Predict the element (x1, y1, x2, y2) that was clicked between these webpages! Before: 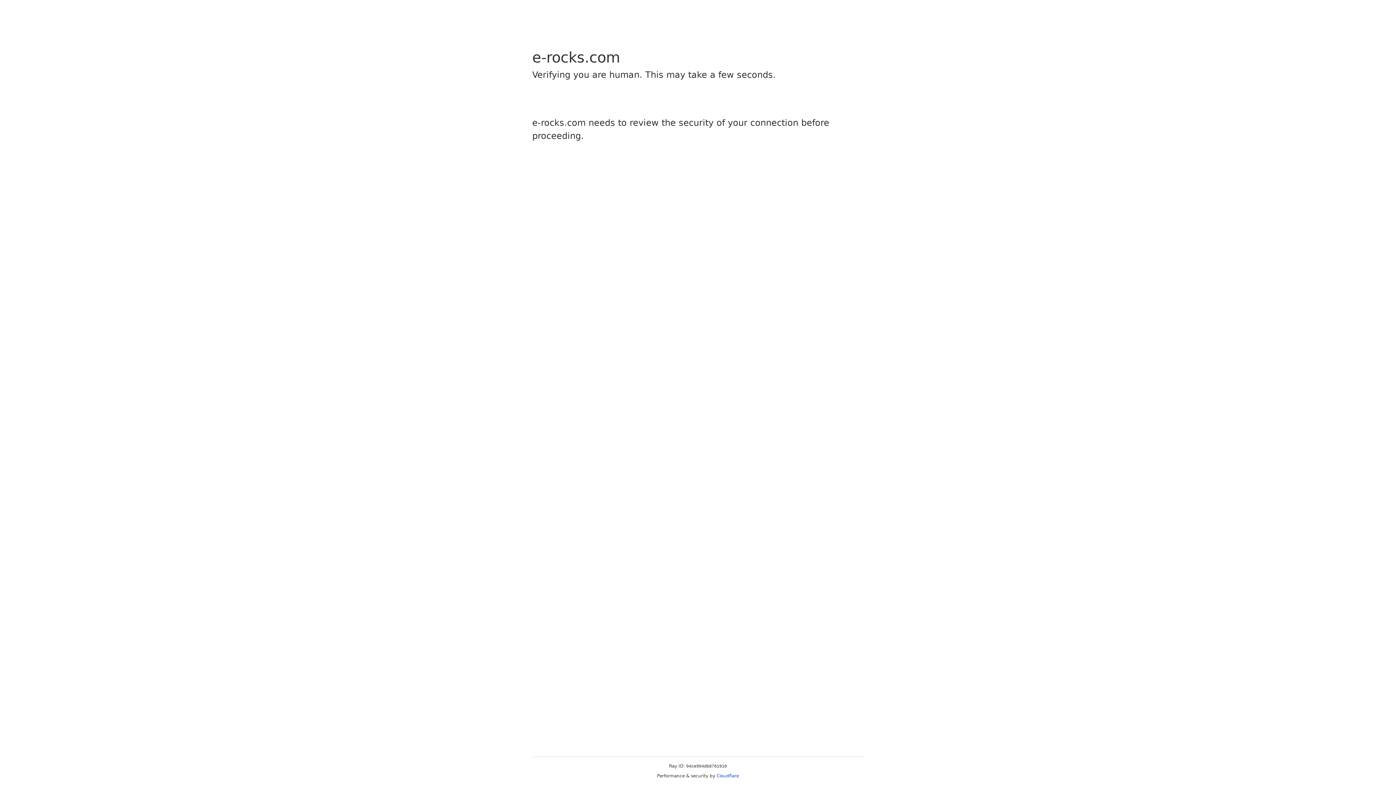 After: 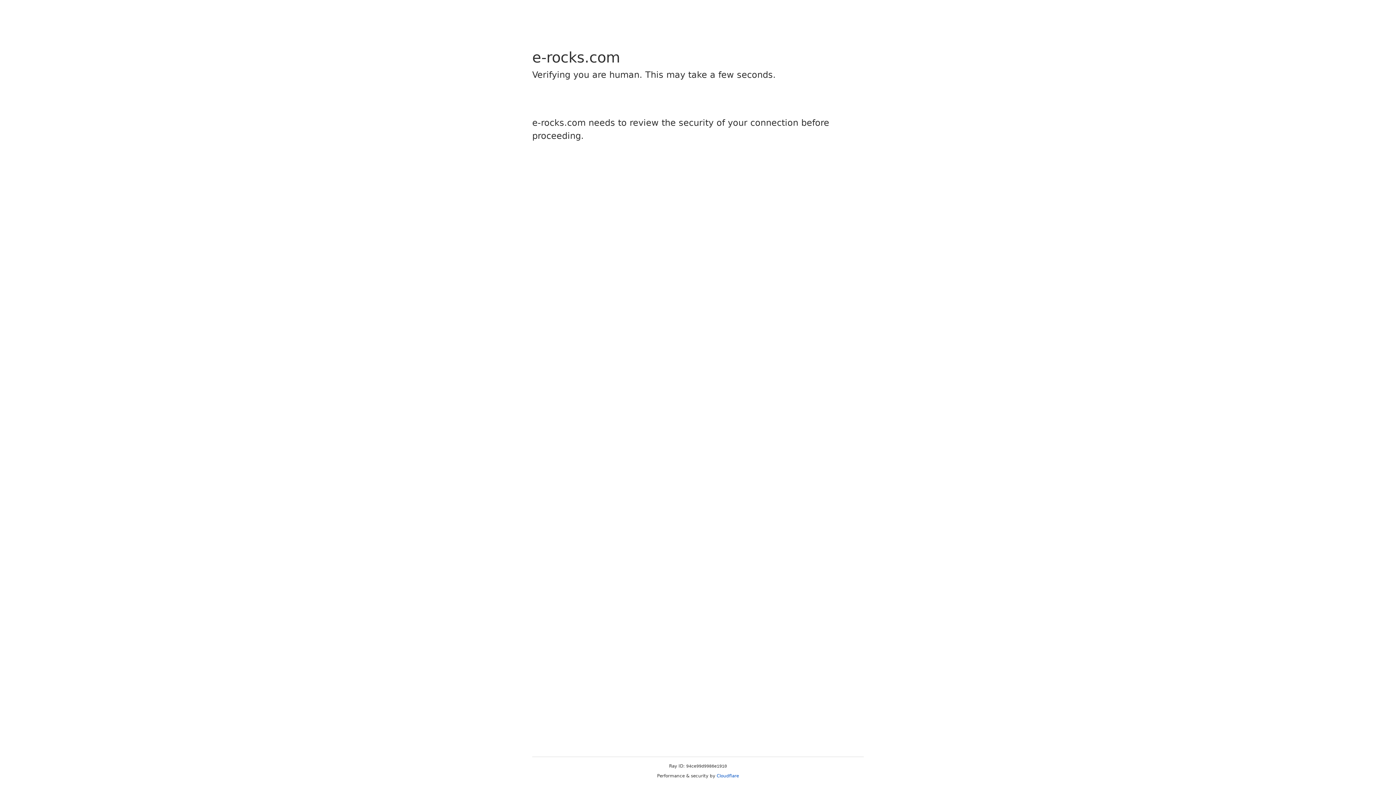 Action: bbox: (716, 773, 739, 778) label: Cloudflare